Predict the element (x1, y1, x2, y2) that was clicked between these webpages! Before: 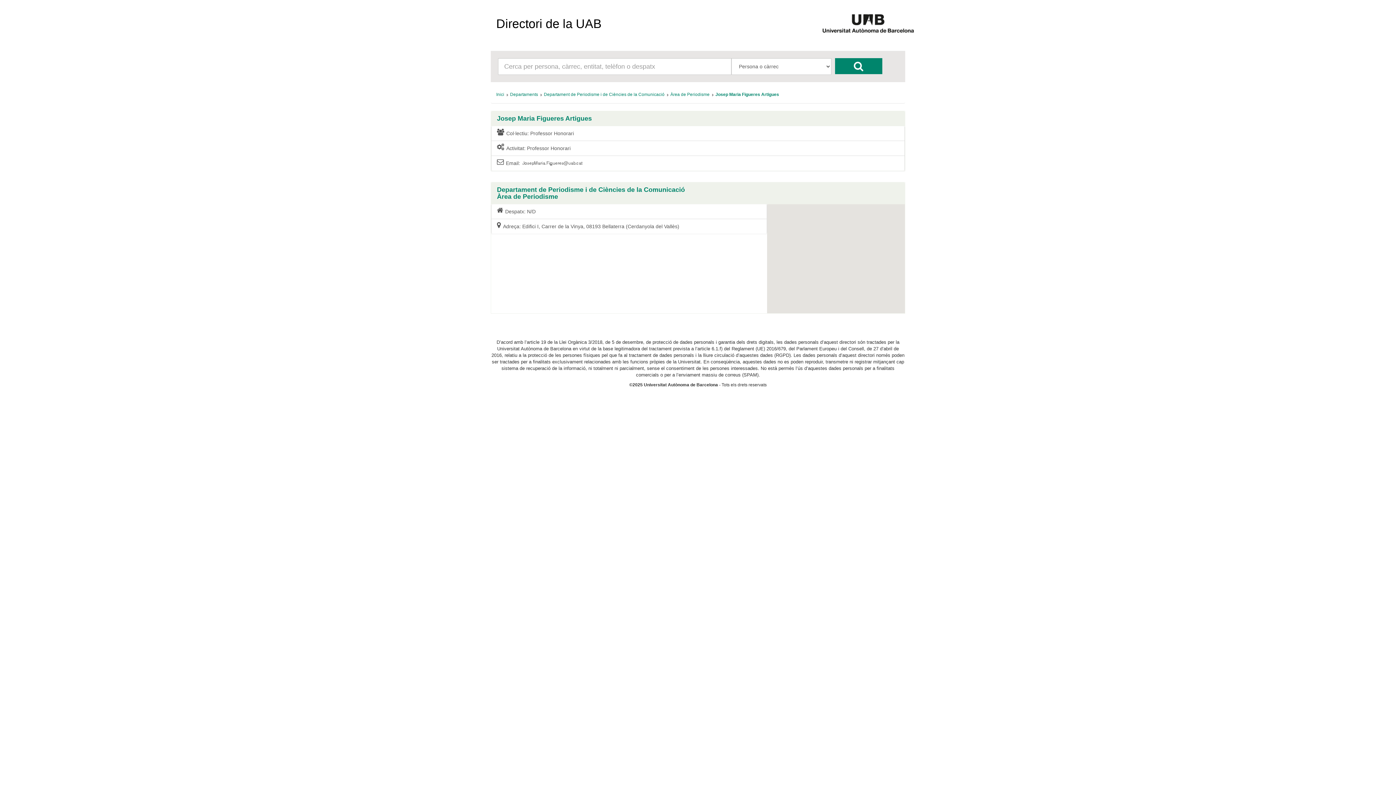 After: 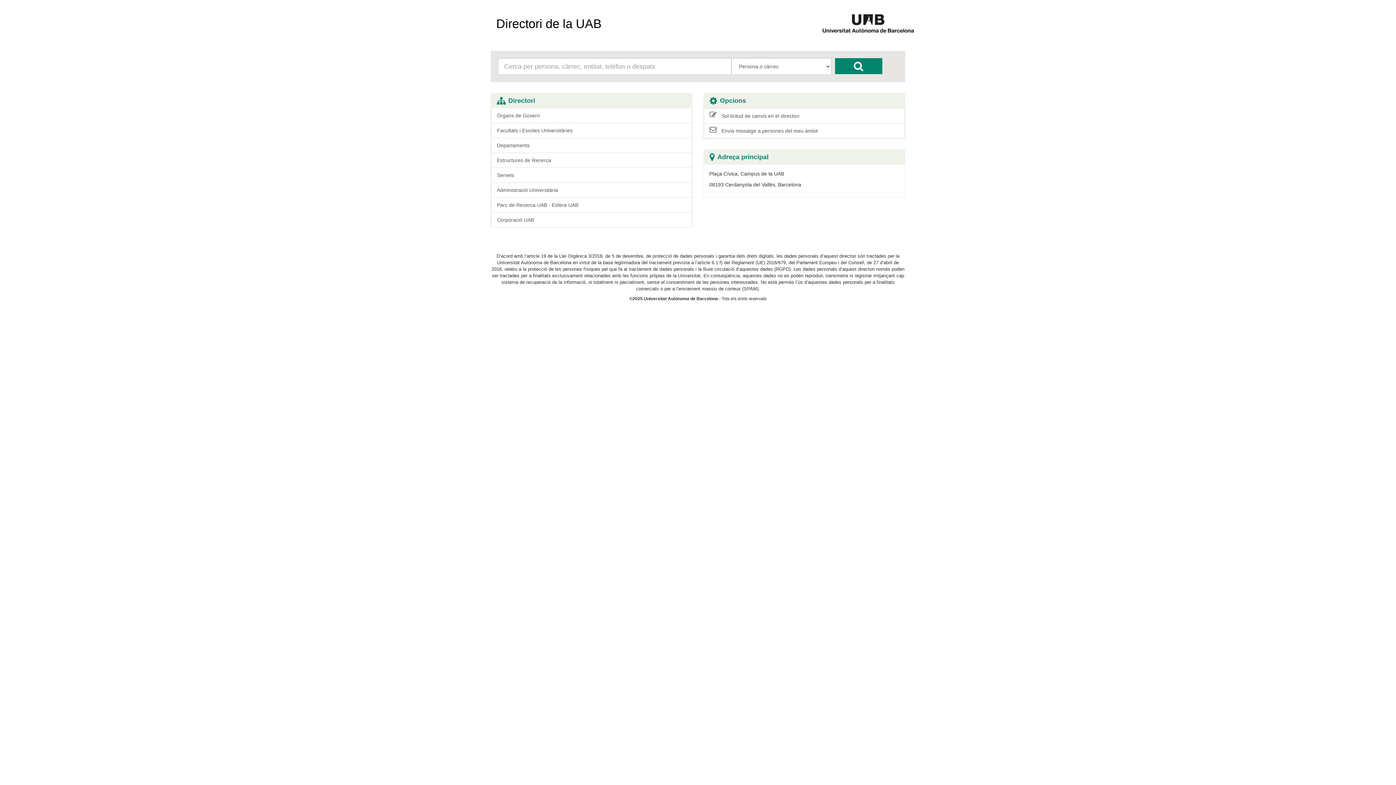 Action: bbox: (715, 91, 779, 97) label: Josep Maria Figueres Artigues